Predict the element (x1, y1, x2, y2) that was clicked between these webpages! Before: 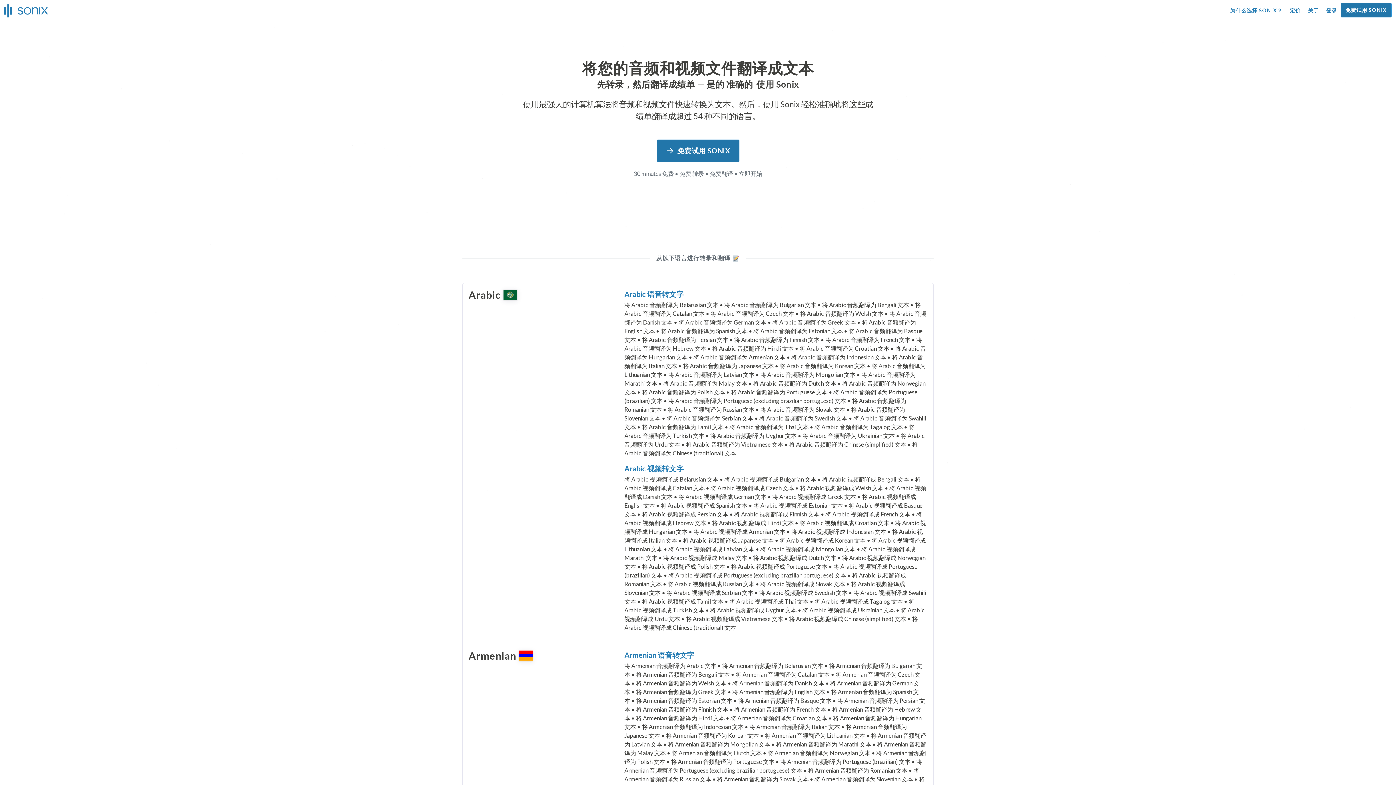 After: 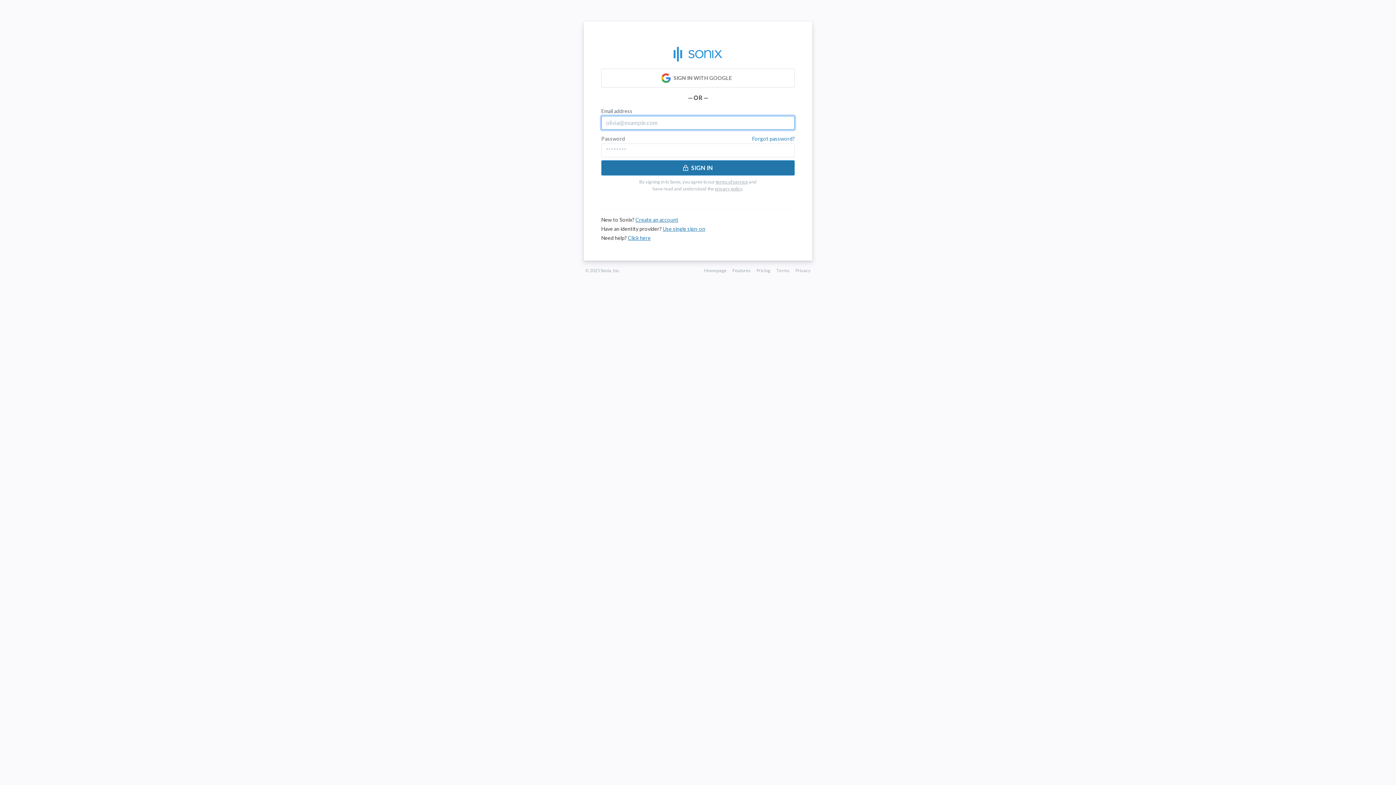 Action: label: 登录 bbox: (1325, 0, 1338, 21)